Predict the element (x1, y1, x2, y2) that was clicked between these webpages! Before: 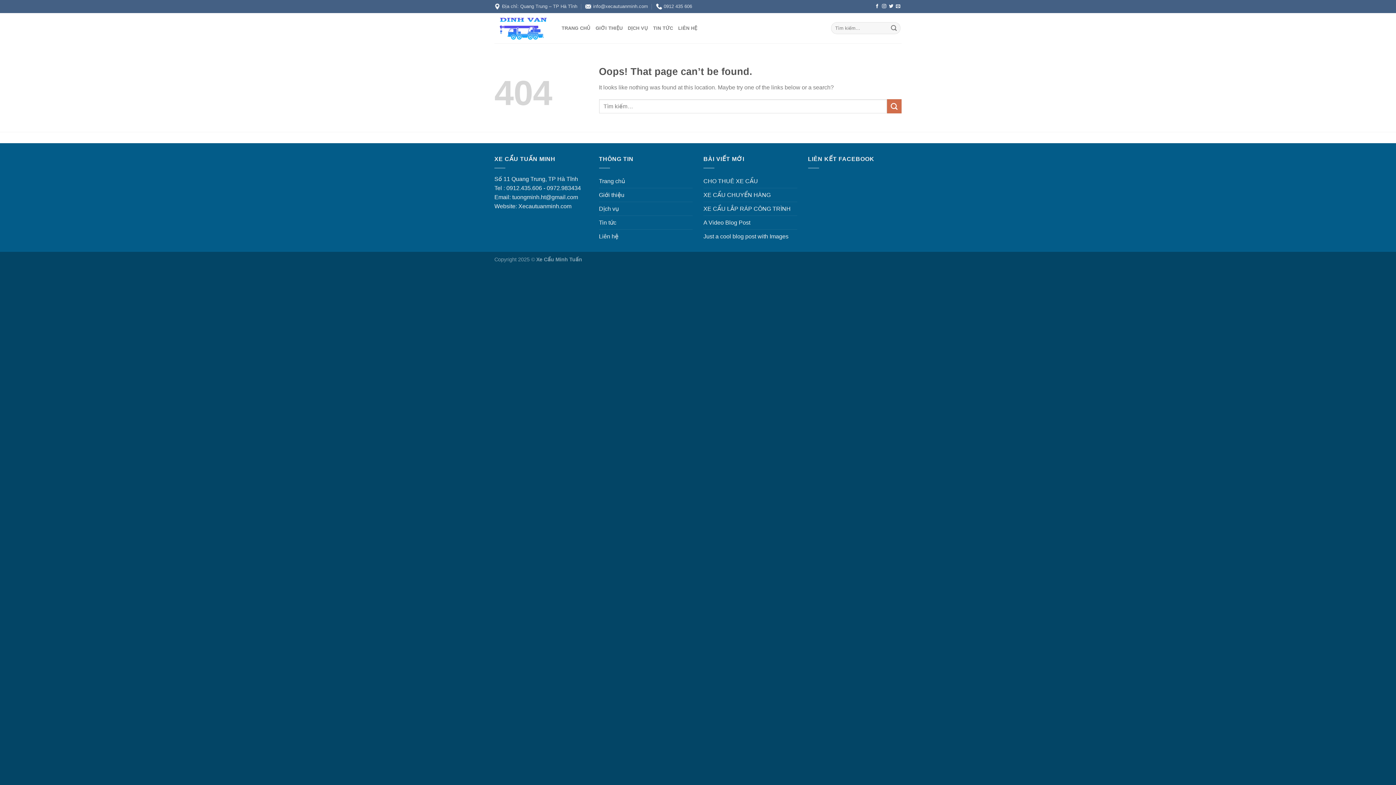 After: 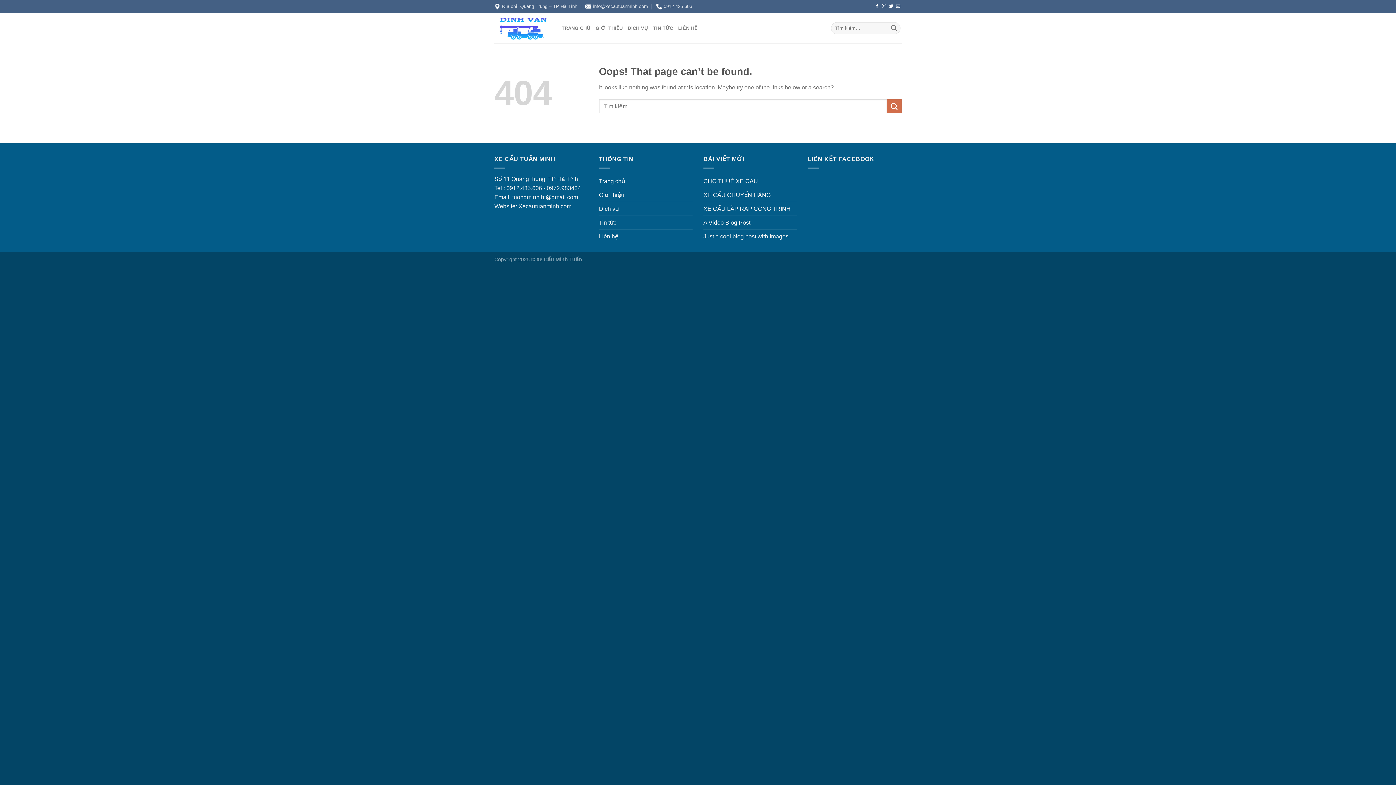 Action: bbox: (599, 174, 625, 187) label: Trang chủ